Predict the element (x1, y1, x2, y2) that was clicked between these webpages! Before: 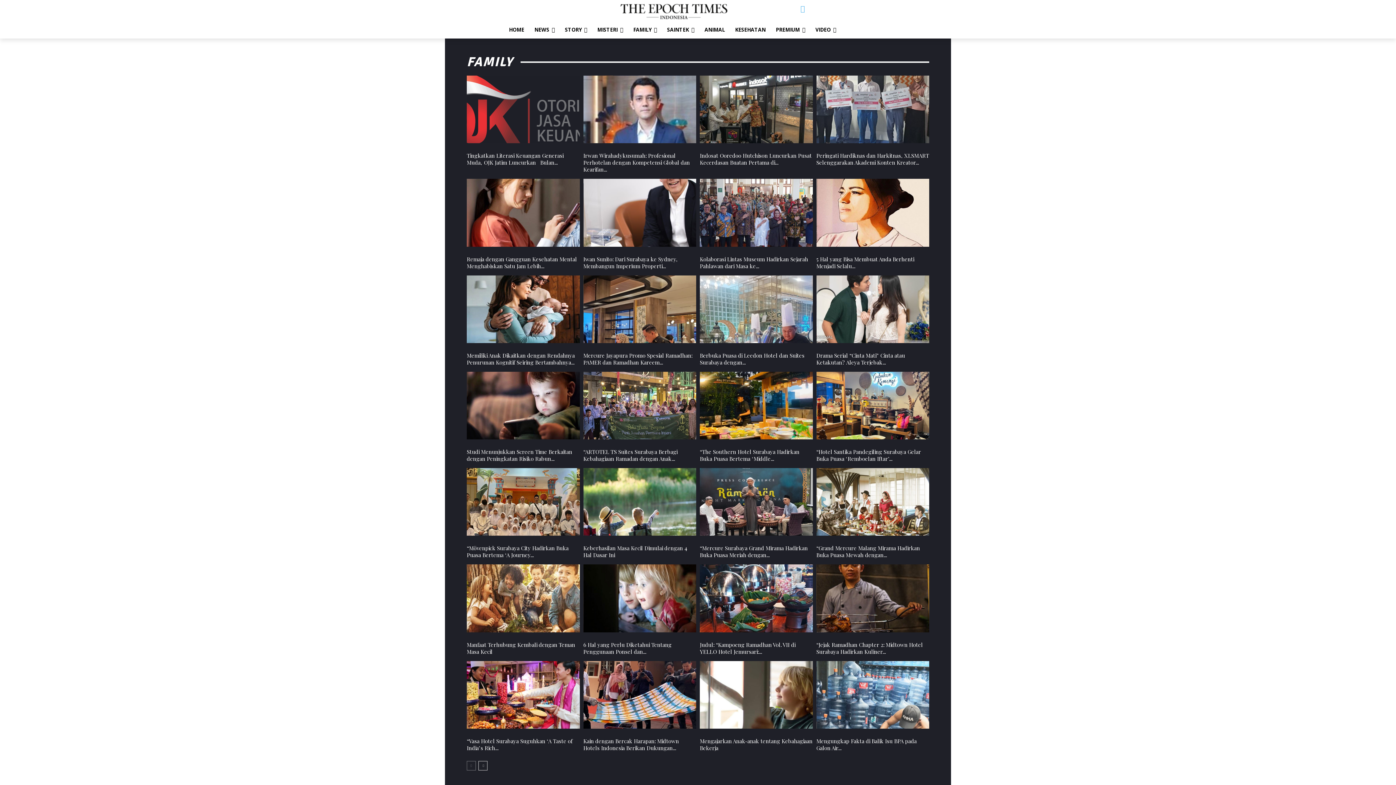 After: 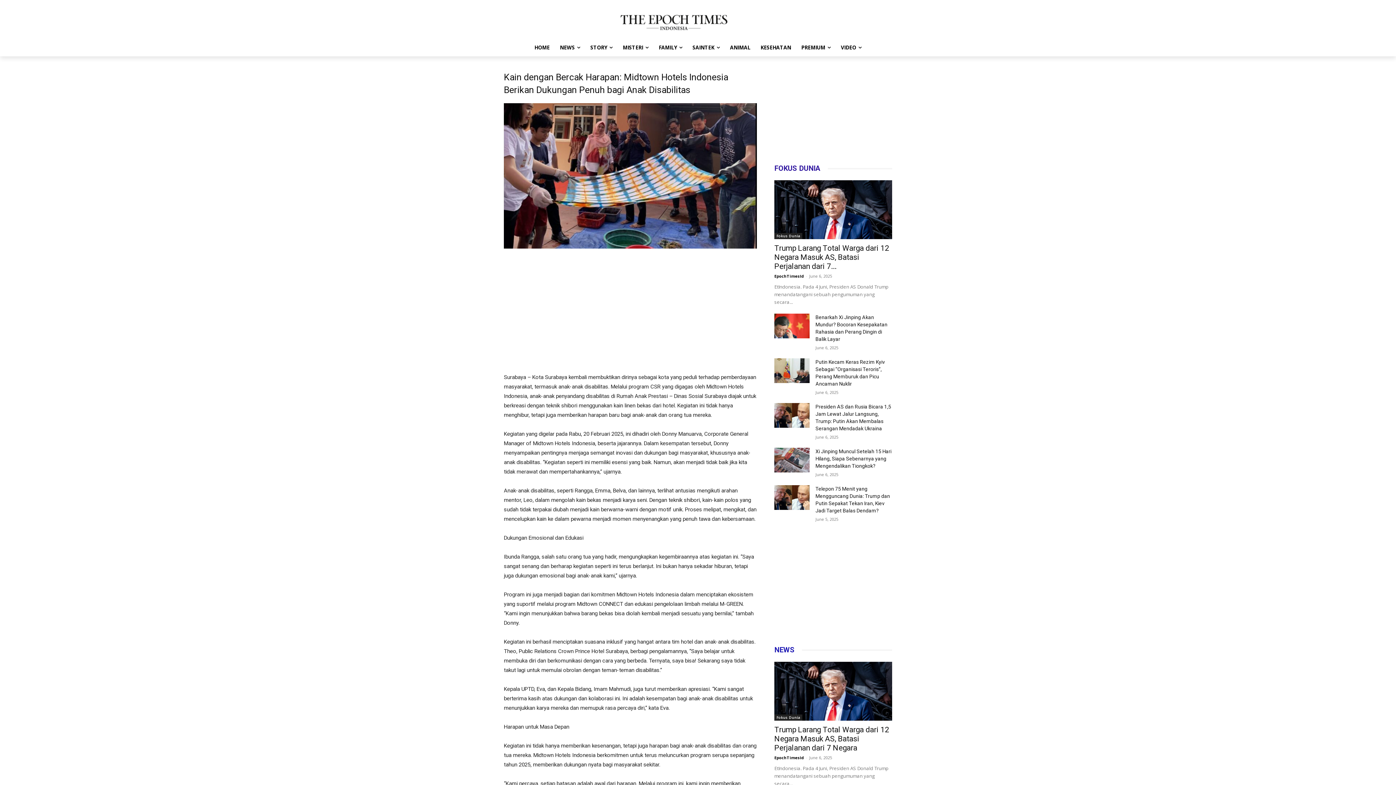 Action: bbox: (583, 661, 696, 729)